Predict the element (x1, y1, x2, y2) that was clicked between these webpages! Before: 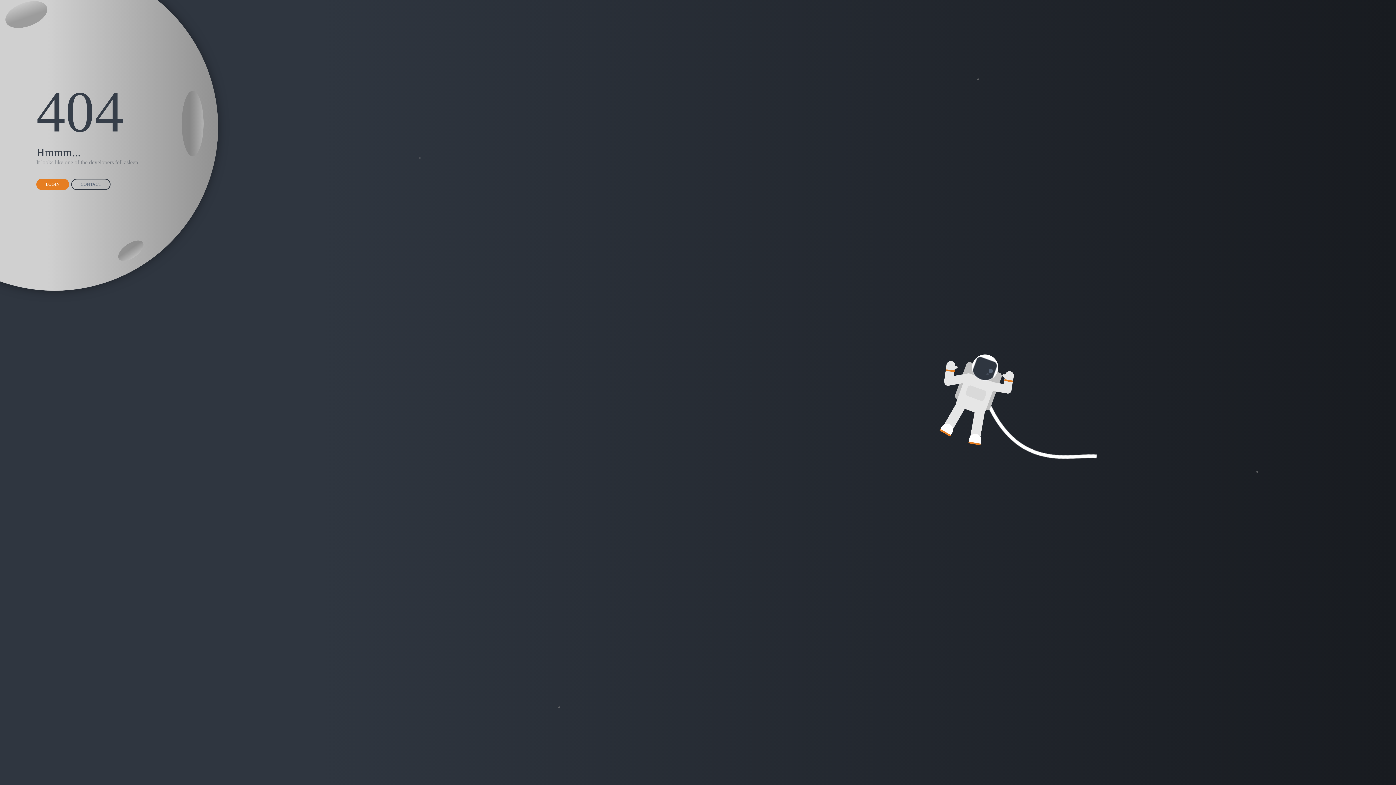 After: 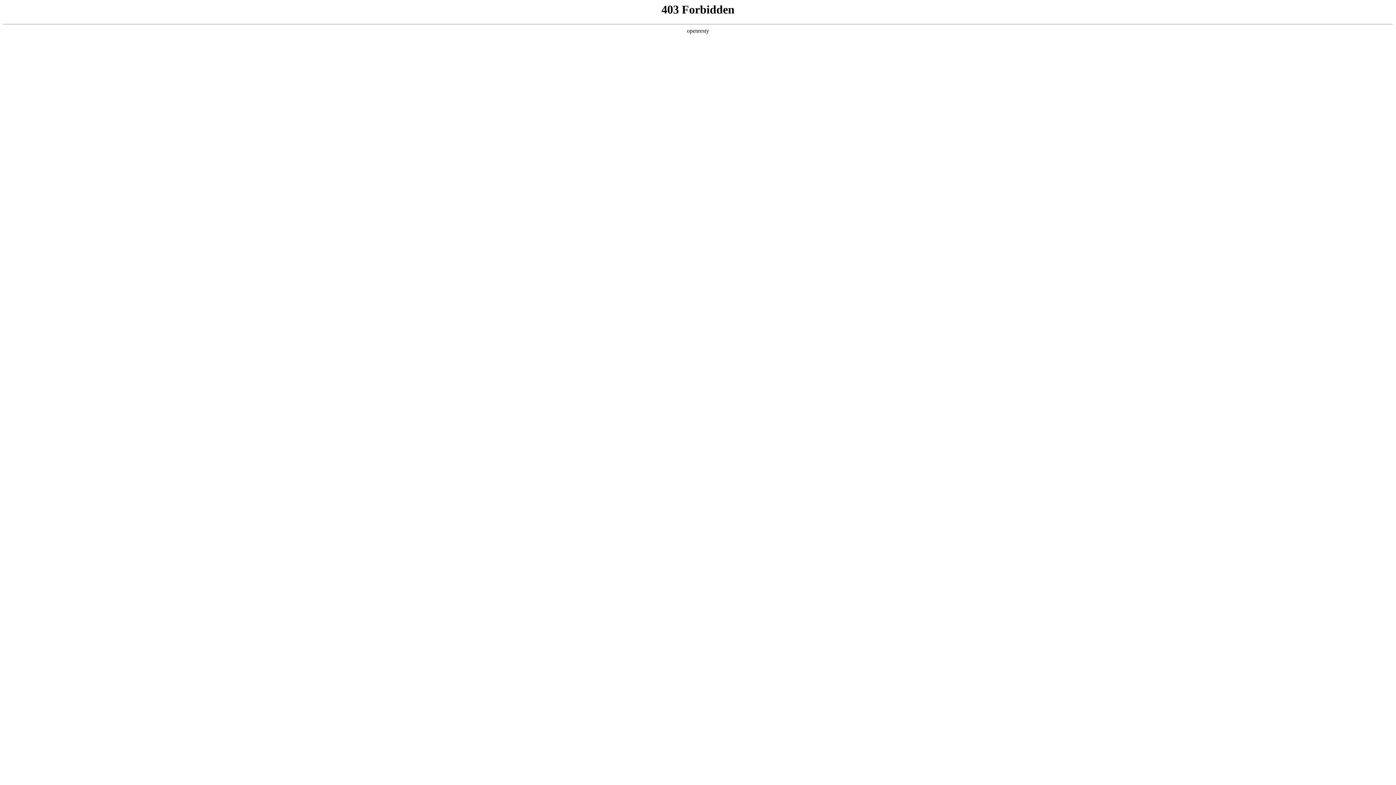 Action: bbox: (71, 178, 110, 190) label: CONTACT